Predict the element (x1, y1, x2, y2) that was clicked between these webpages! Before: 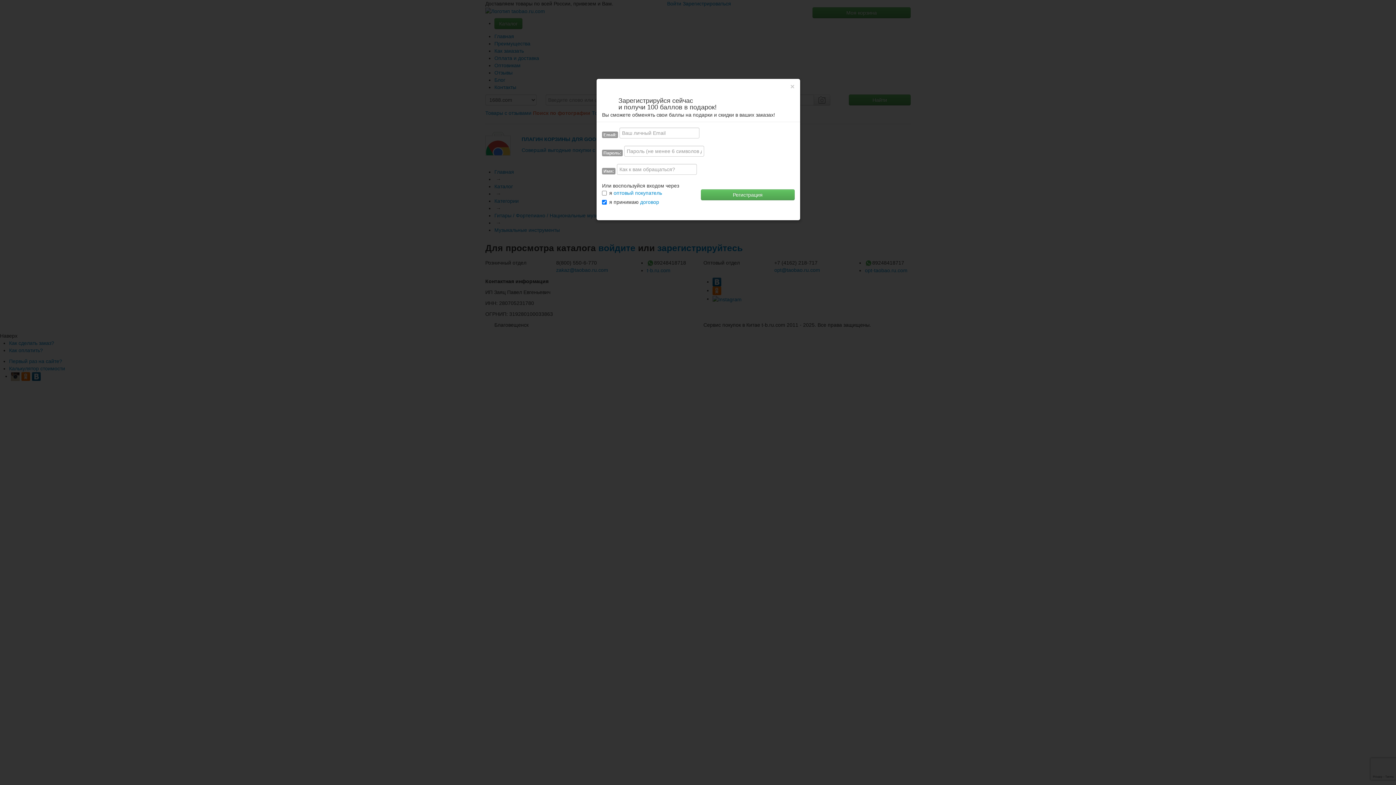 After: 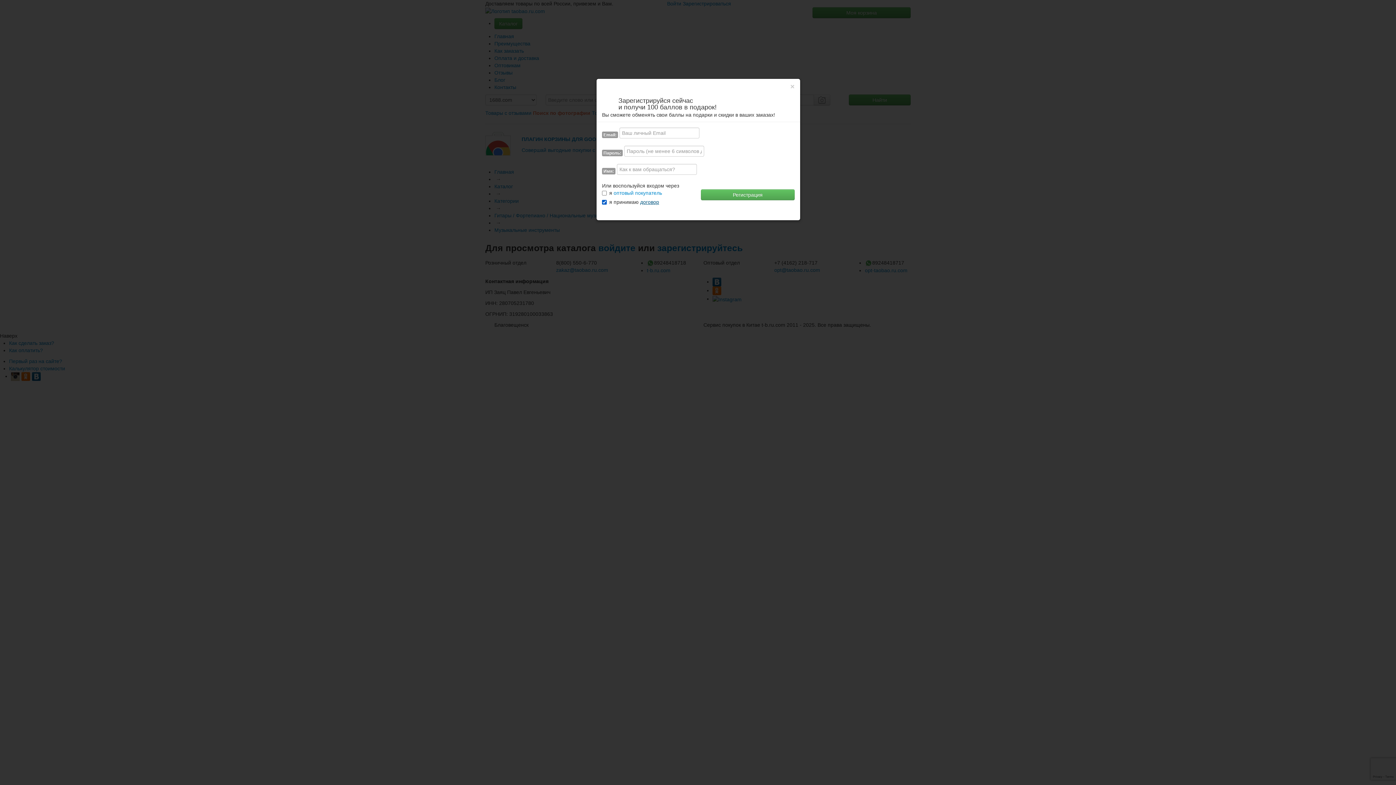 Action: bbox: (640, 199, 659, 205) label: договор